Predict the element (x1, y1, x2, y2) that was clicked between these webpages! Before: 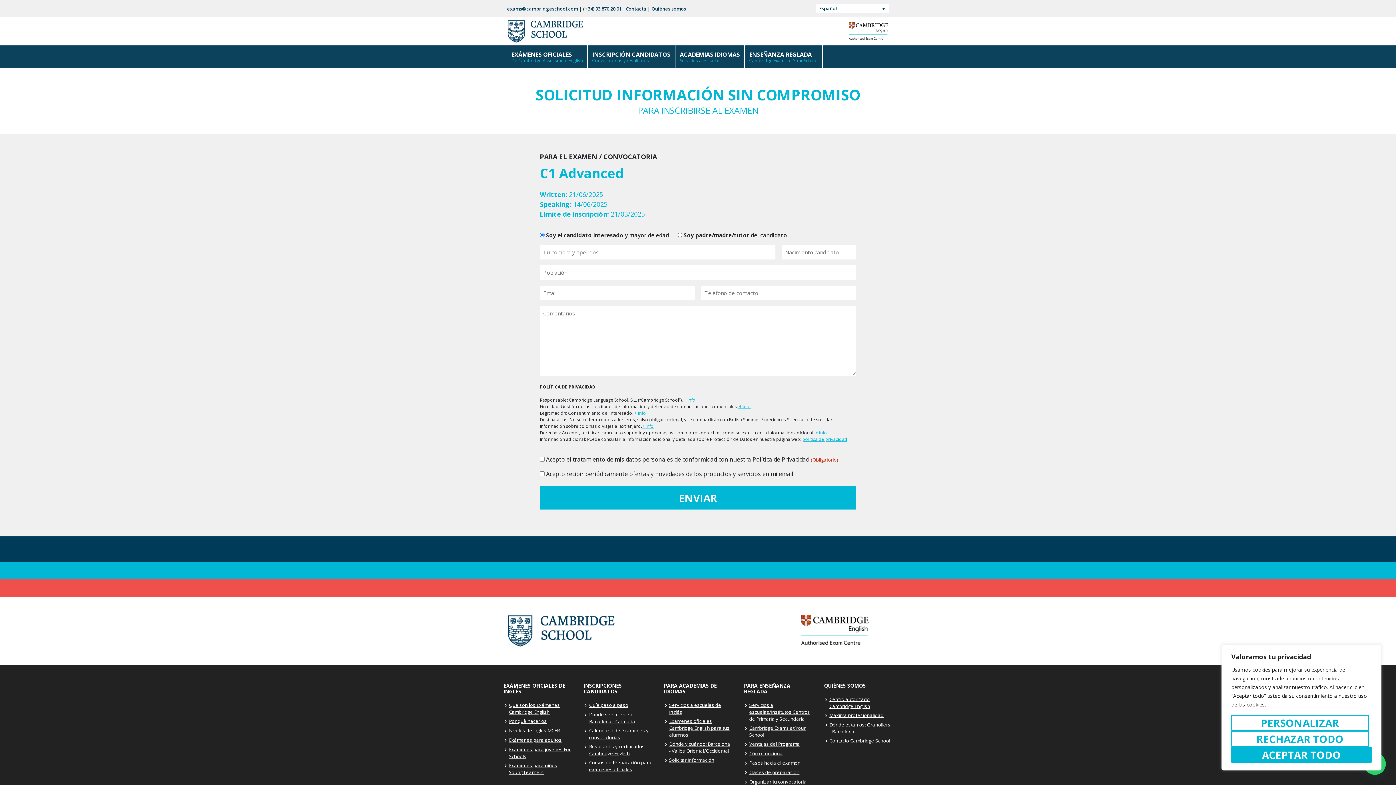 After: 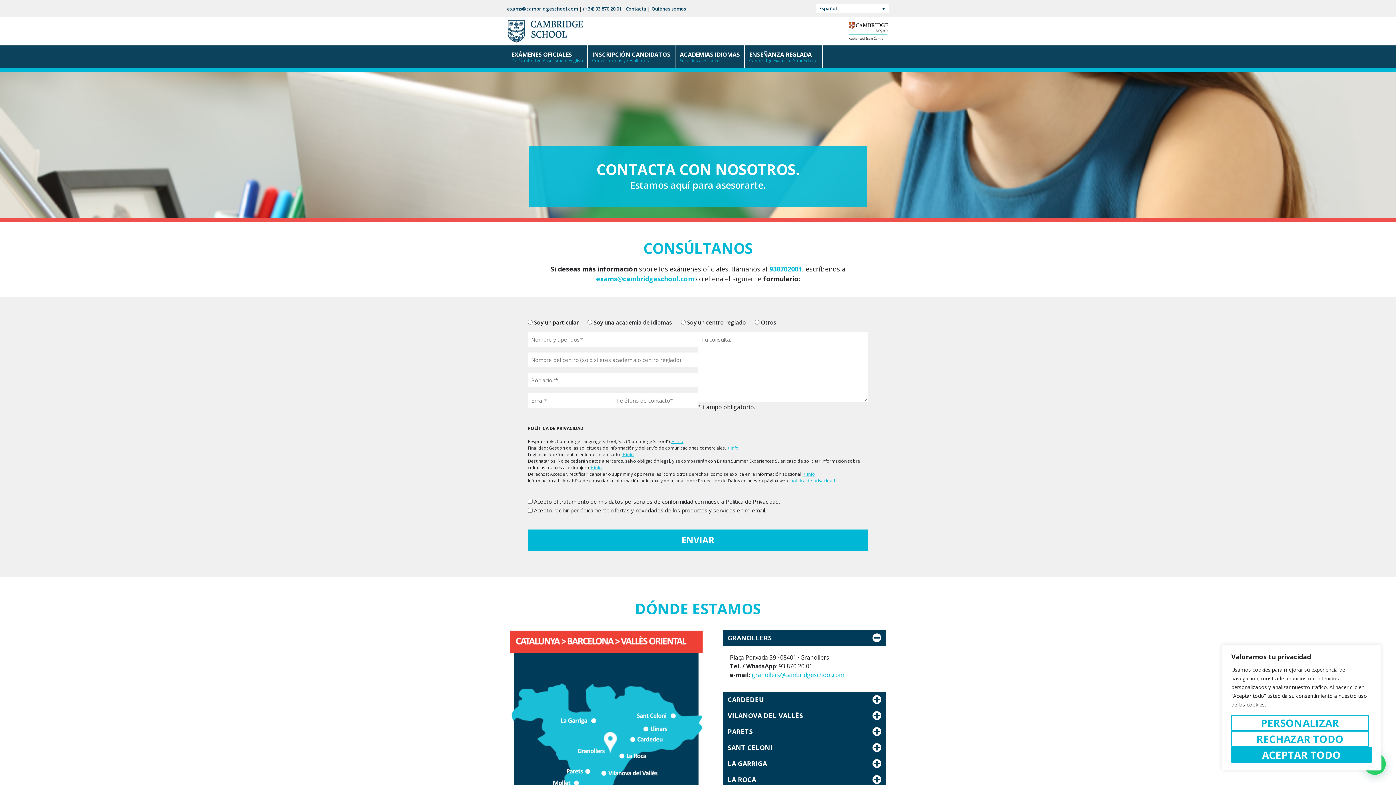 Action: bbox: (625, 5, 646, 12) label: Contacta